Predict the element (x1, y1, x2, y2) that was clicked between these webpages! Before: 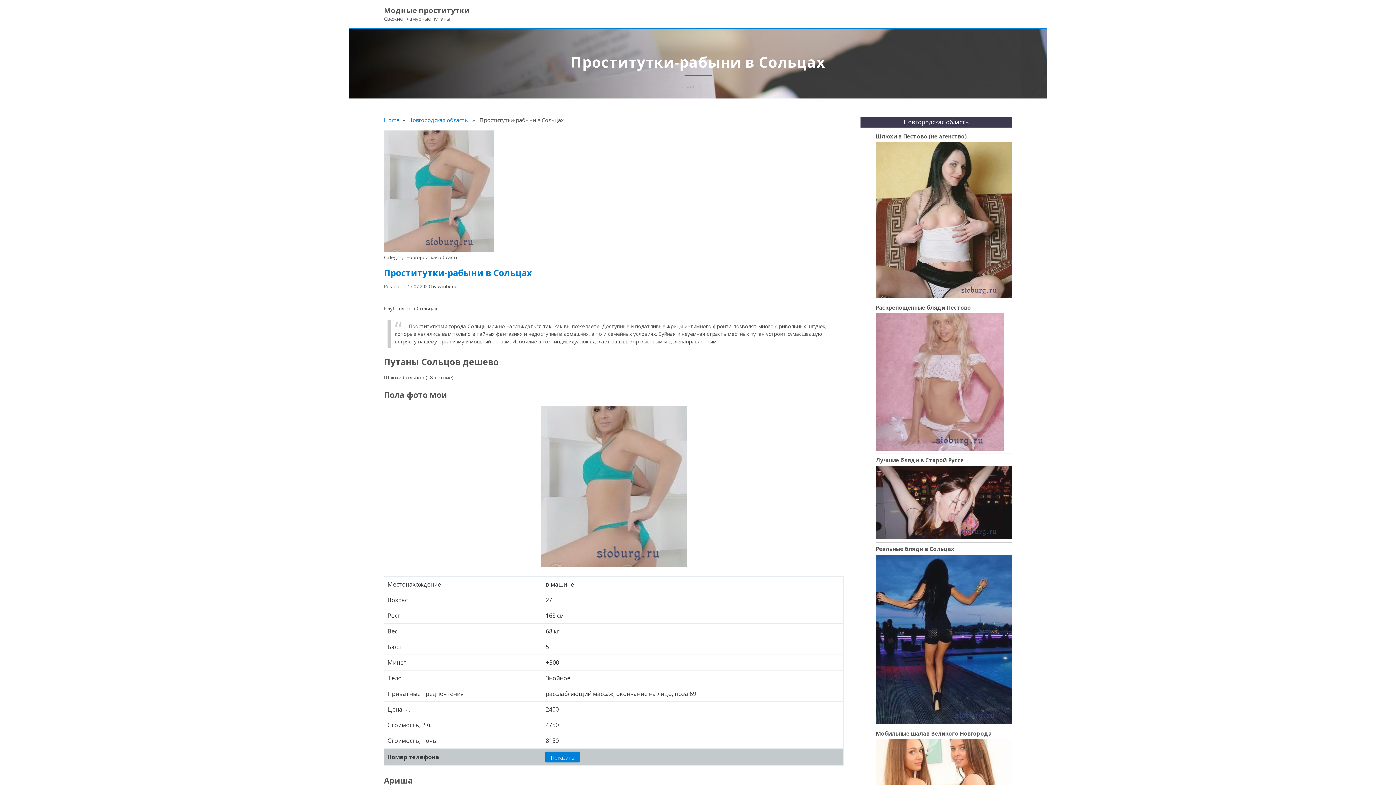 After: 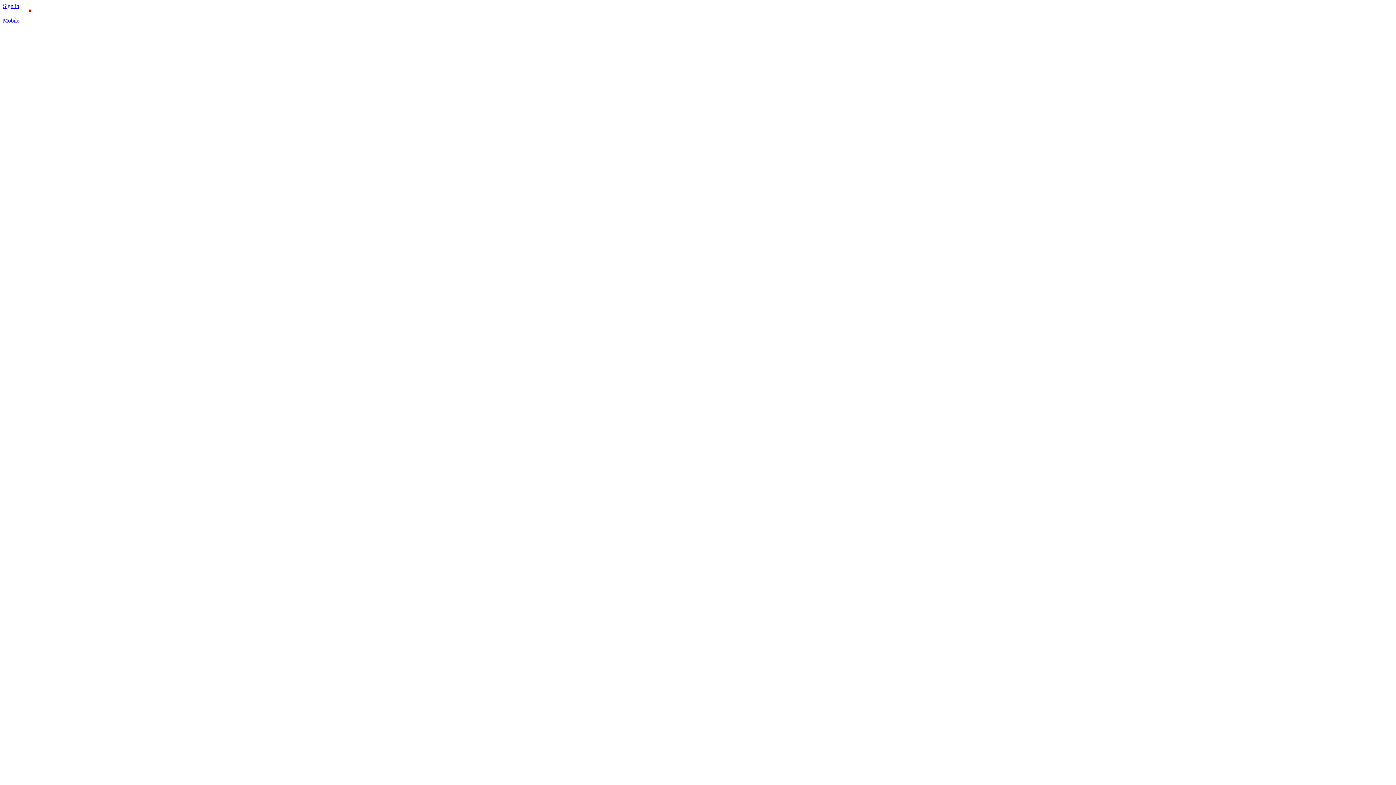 Action: label: Показать bbox: (545, 752, 580, 762)